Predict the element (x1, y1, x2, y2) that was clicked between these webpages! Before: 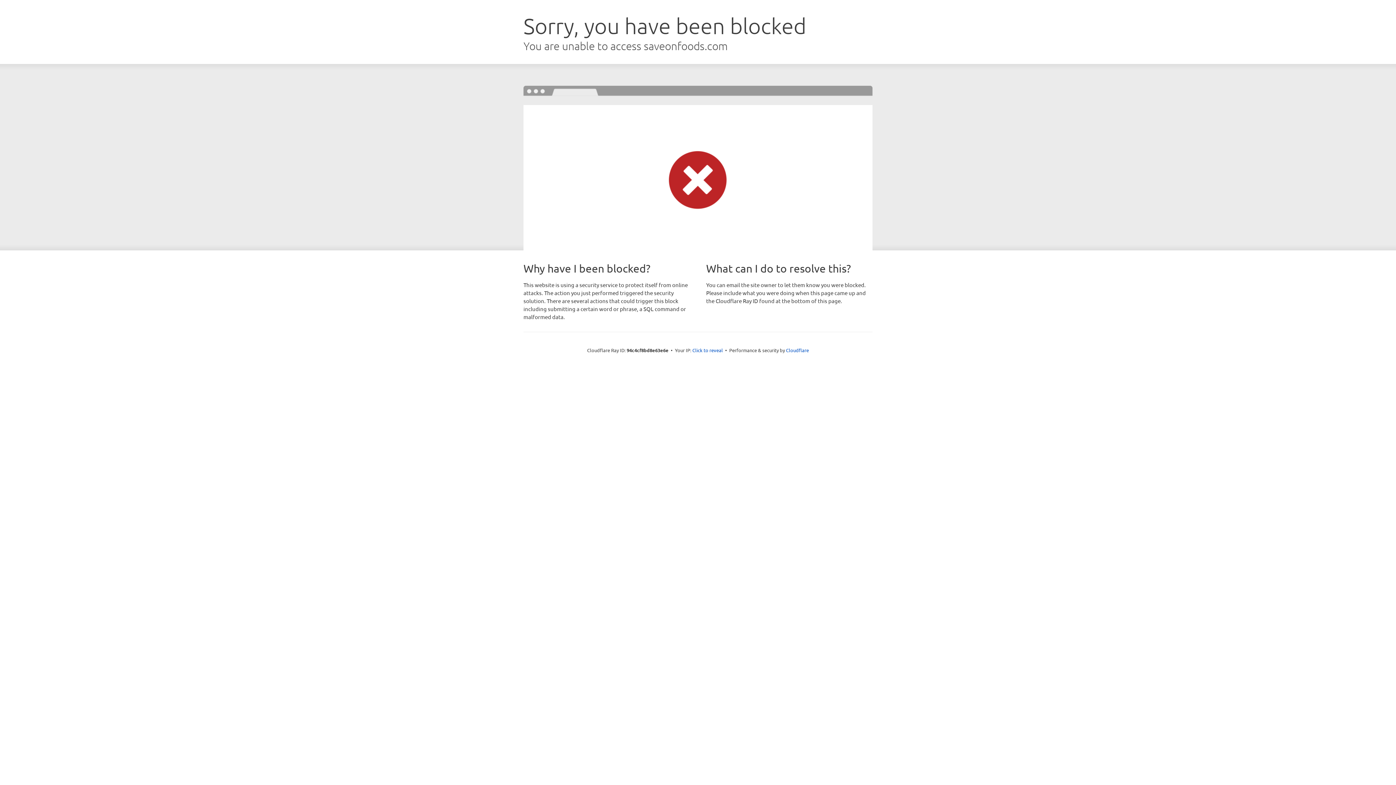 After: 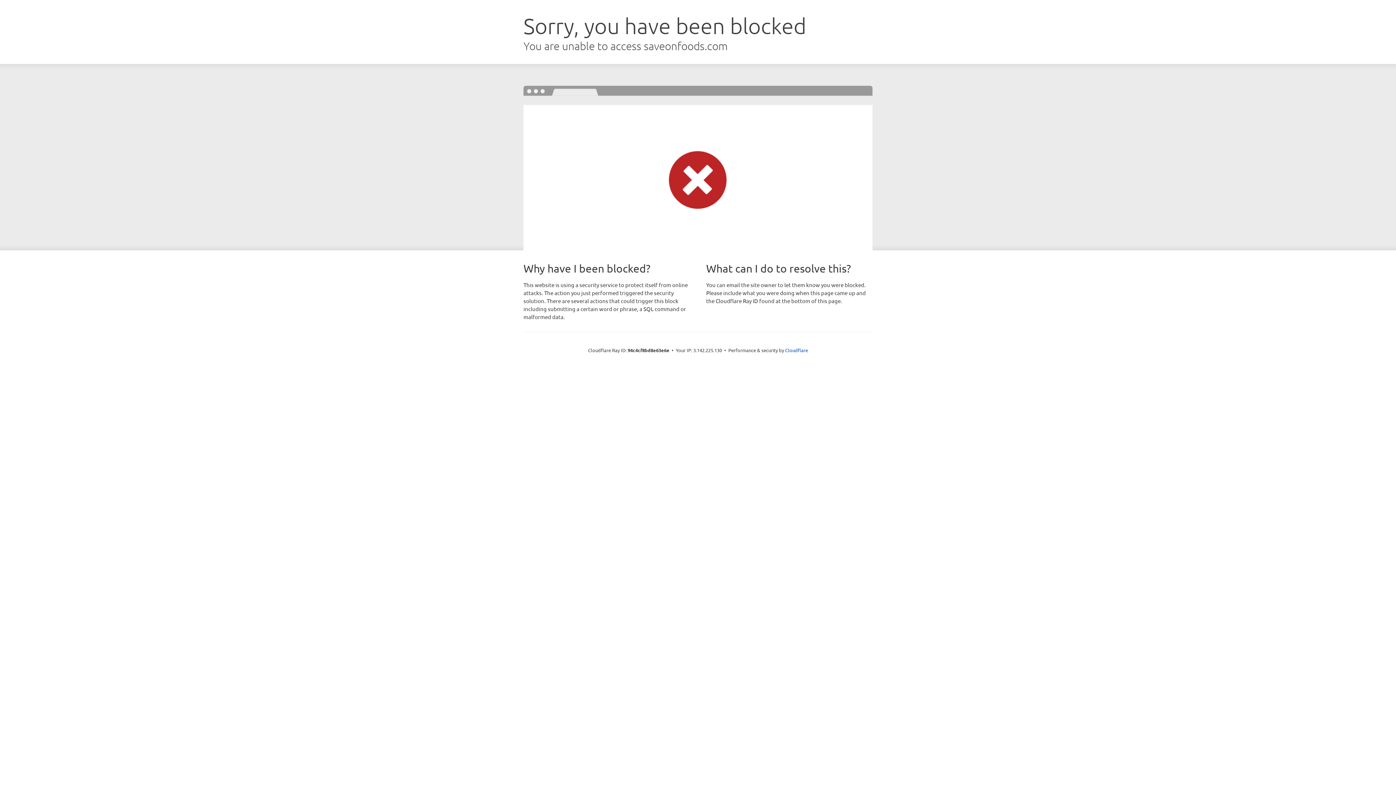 Action: bbox: (692, 346, 723, 353) label: Click to reveal